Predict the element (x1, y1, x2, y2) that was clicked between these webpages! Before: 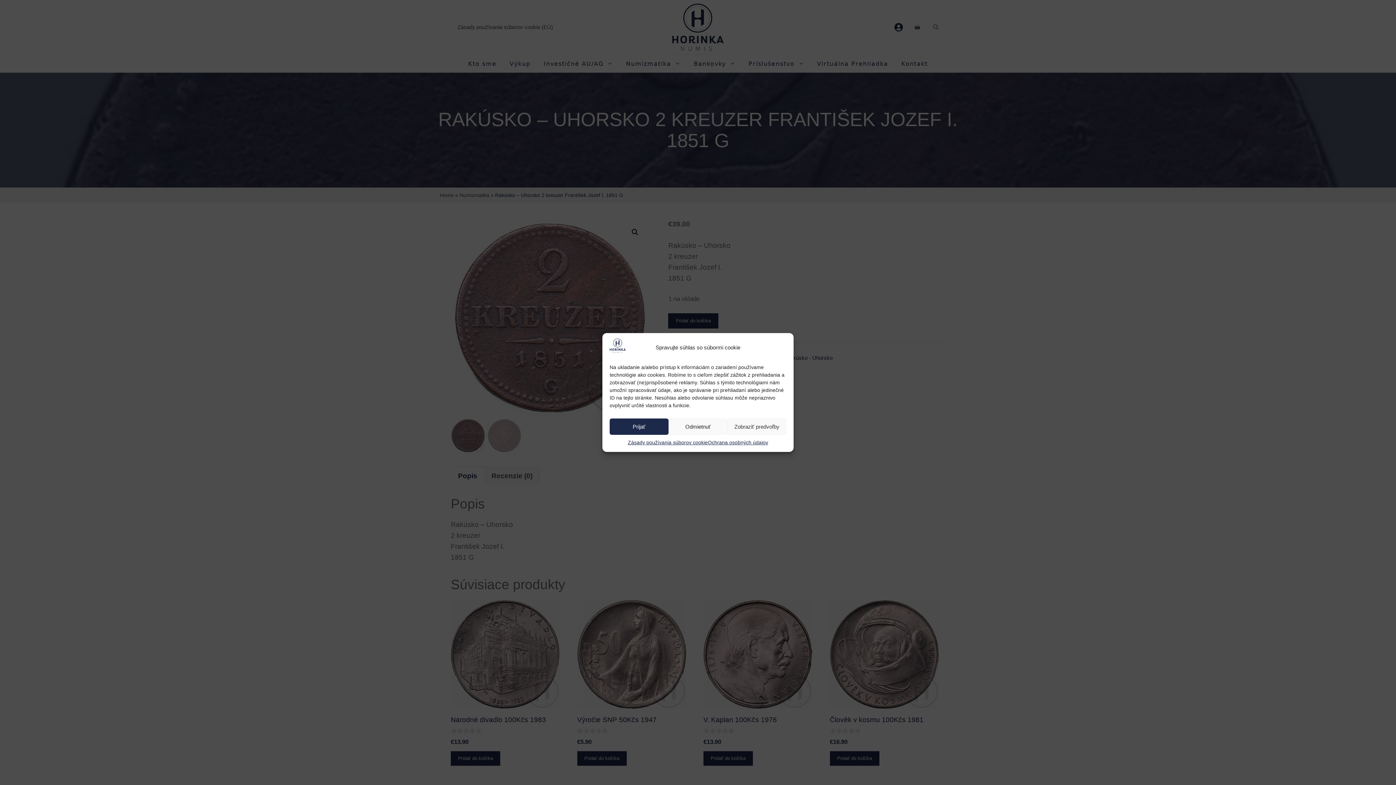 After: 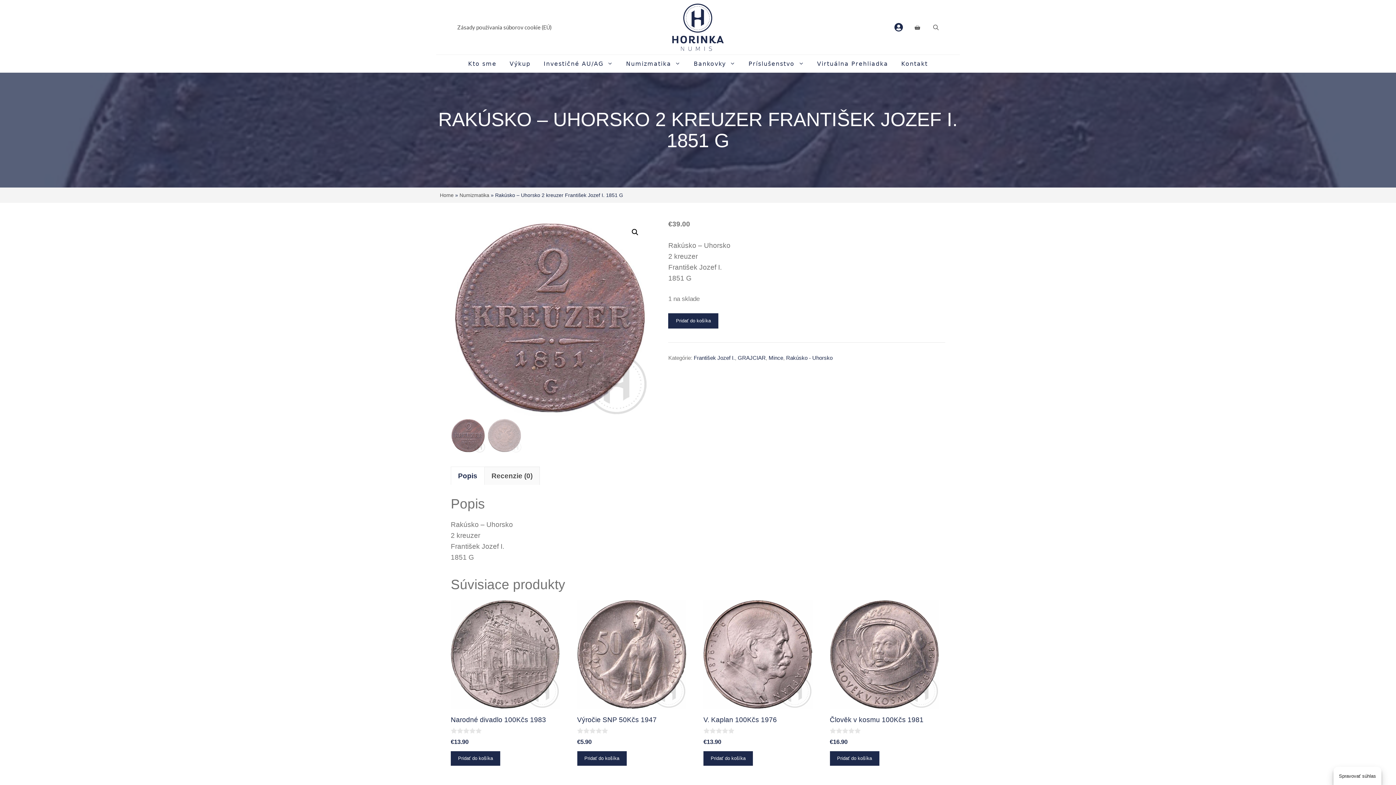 Action: bbox: (609, 418, 668, 435) label: Prijať